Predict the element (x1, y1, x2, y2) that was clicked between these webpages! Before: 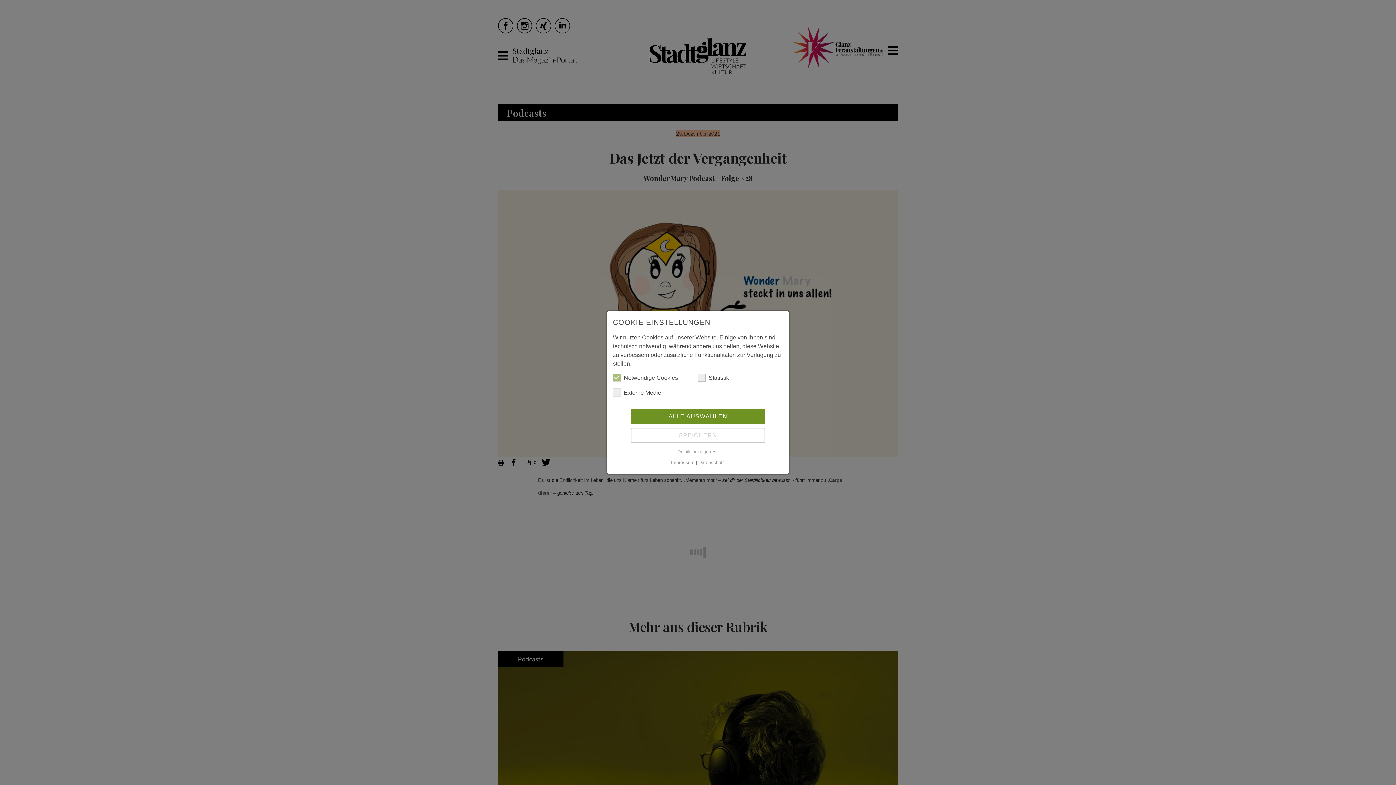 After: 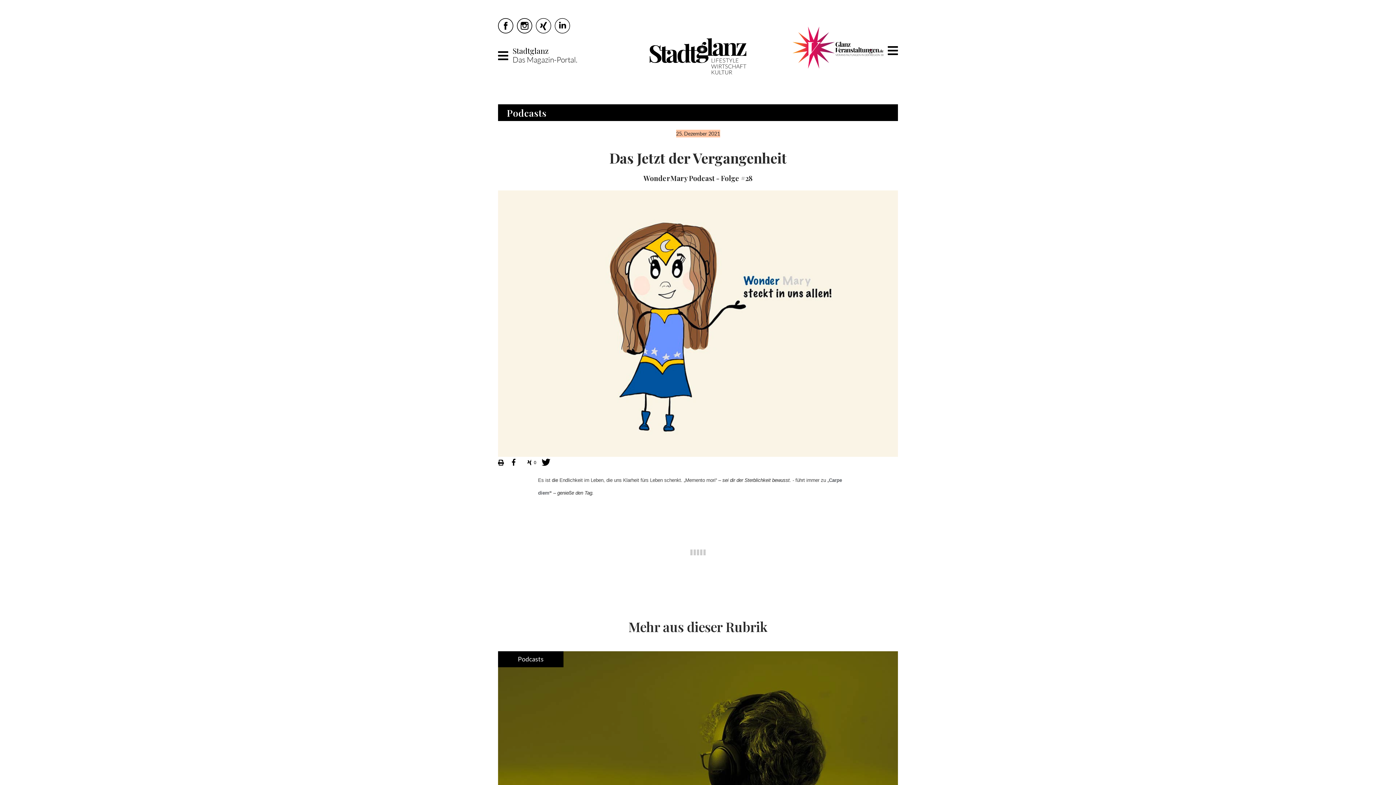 Action: label: ALLE AUSWÄHLEN bbox: (630, 409, 765, 424)